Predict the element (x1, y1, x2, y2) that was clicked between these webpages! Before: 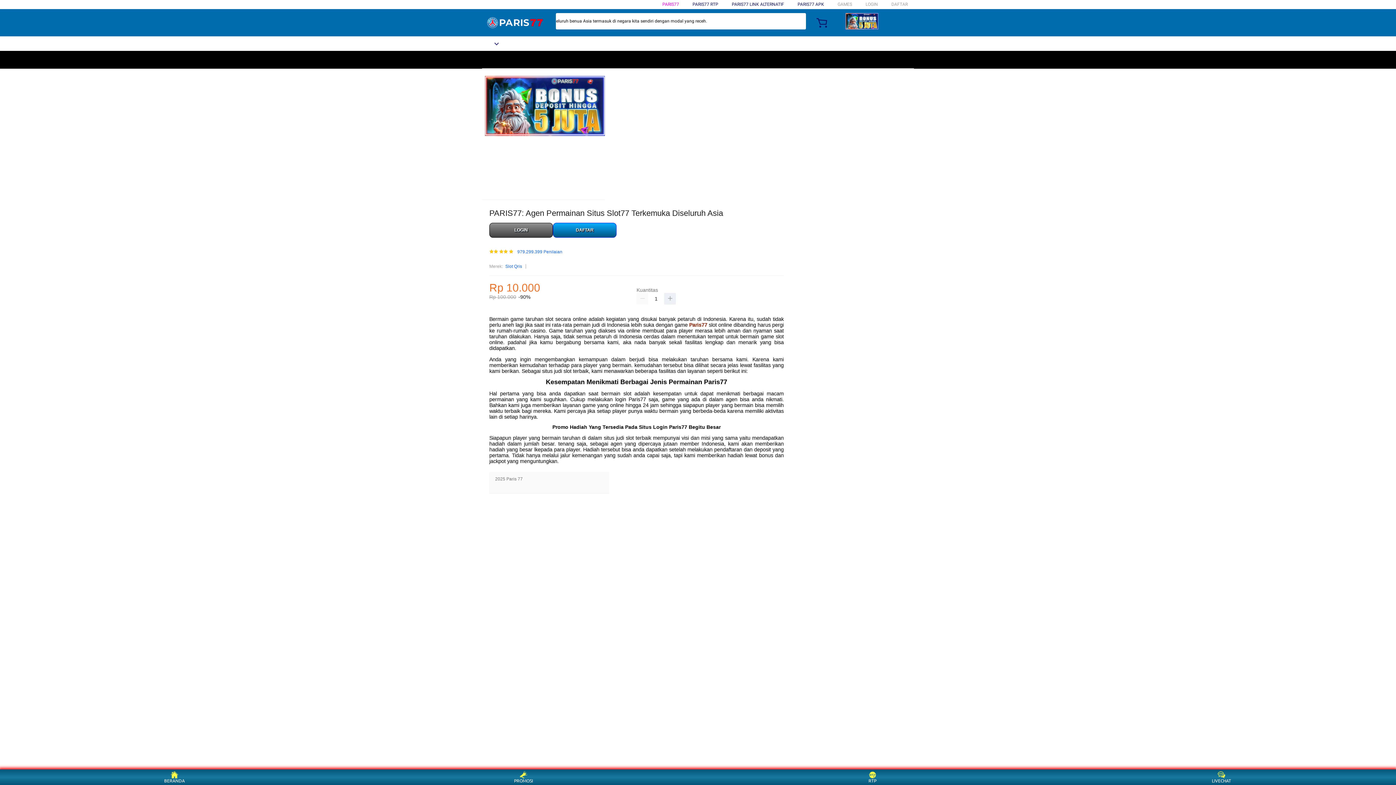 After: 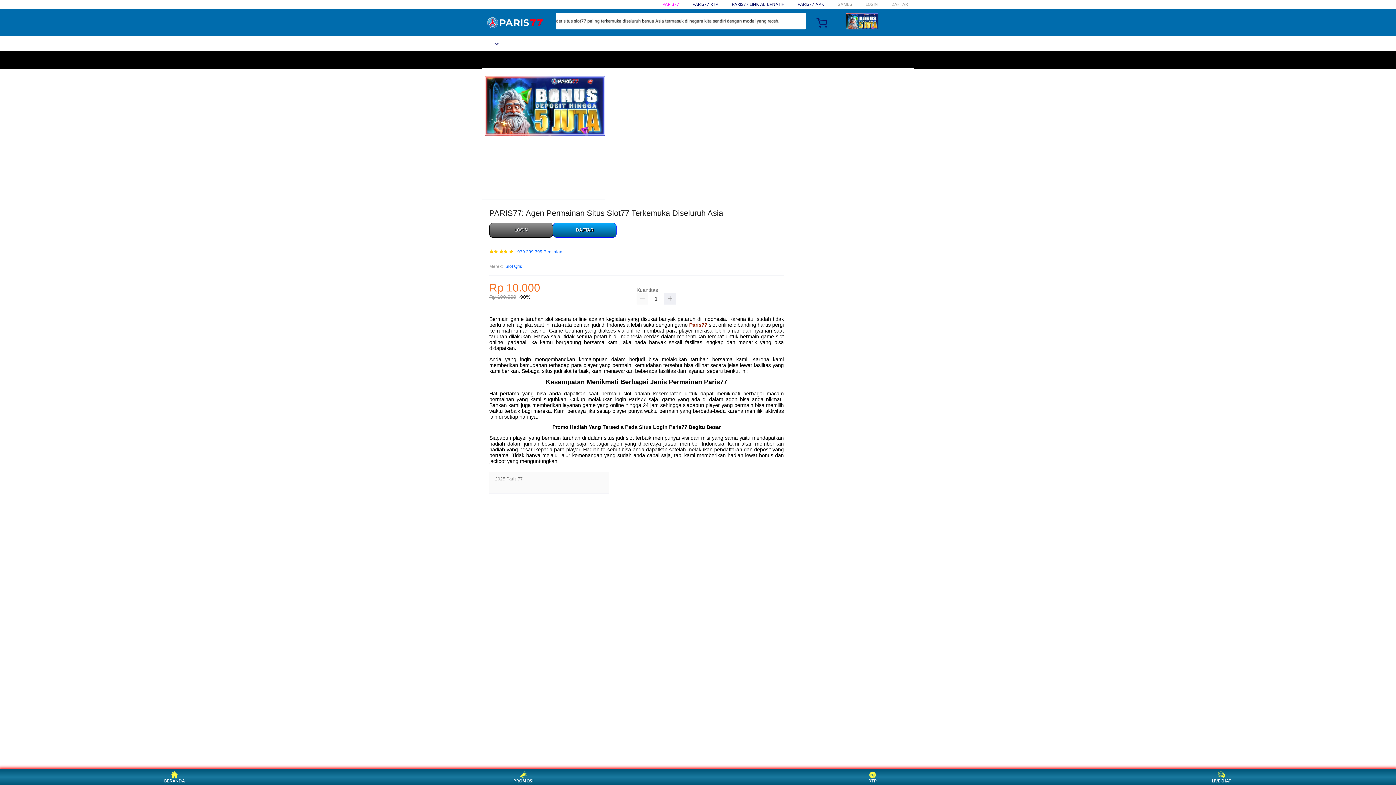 Action: bbox: (510, 771, 537, 783) label: PROMOSI